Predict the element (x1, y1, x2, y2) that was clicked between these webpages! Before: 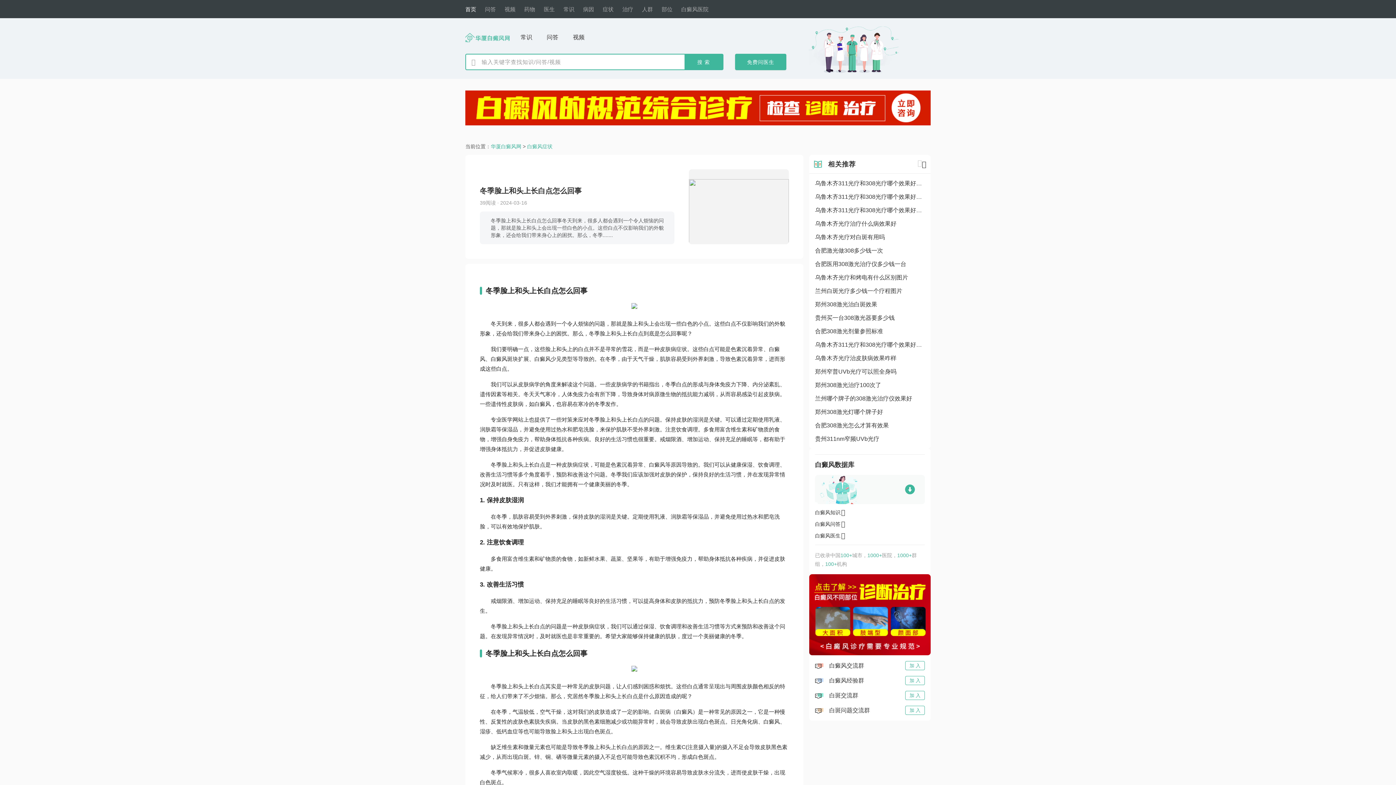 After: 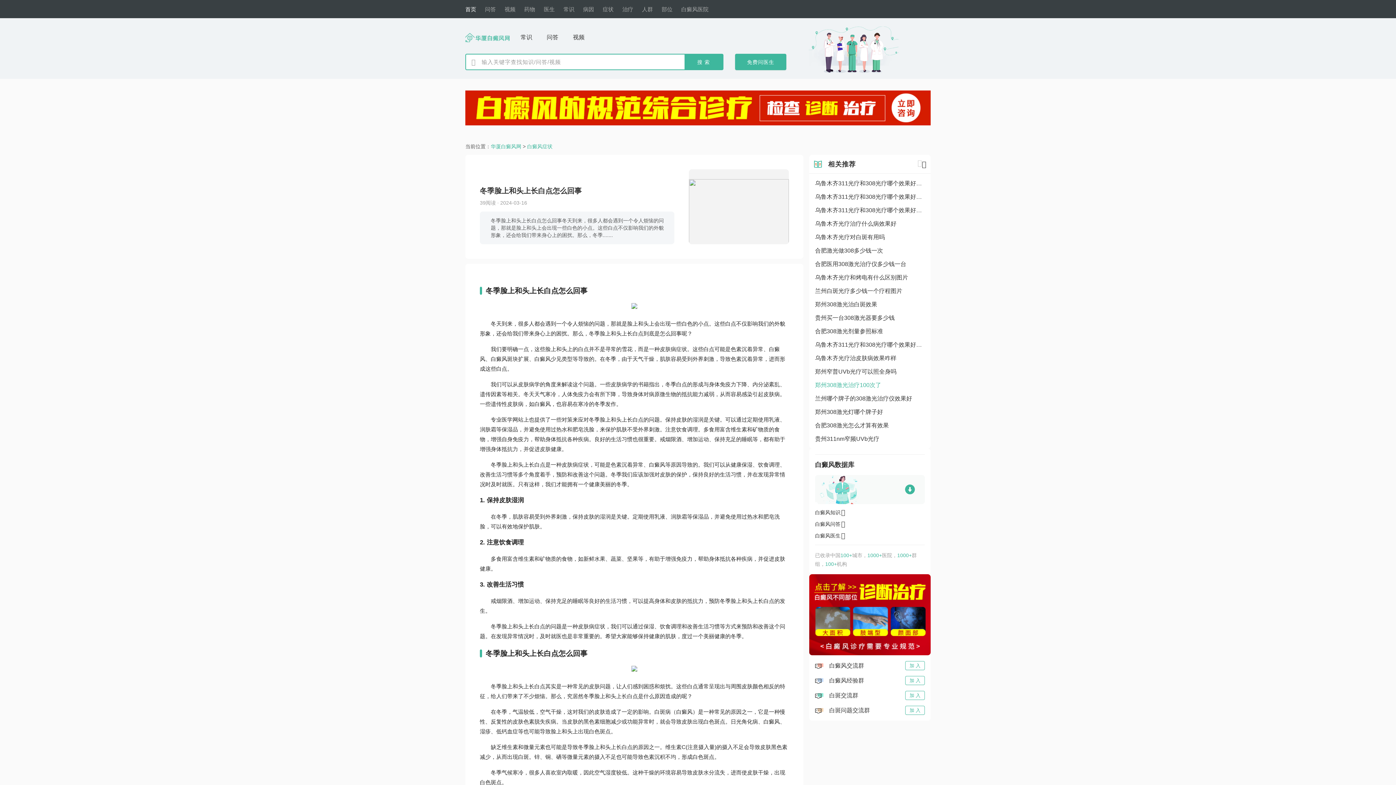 Action: bbox: (815, 381, 925, 389) label: 郑州308激光治疗100次了